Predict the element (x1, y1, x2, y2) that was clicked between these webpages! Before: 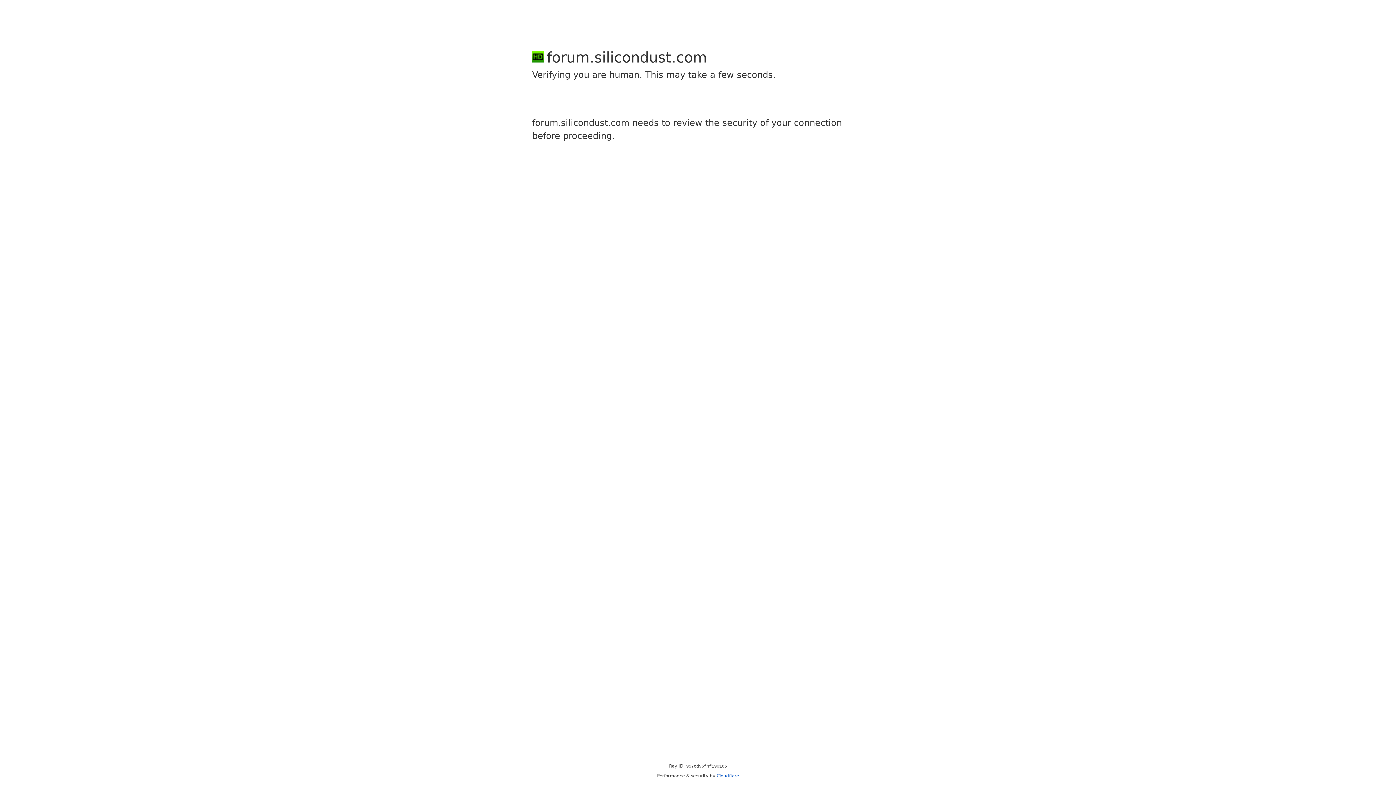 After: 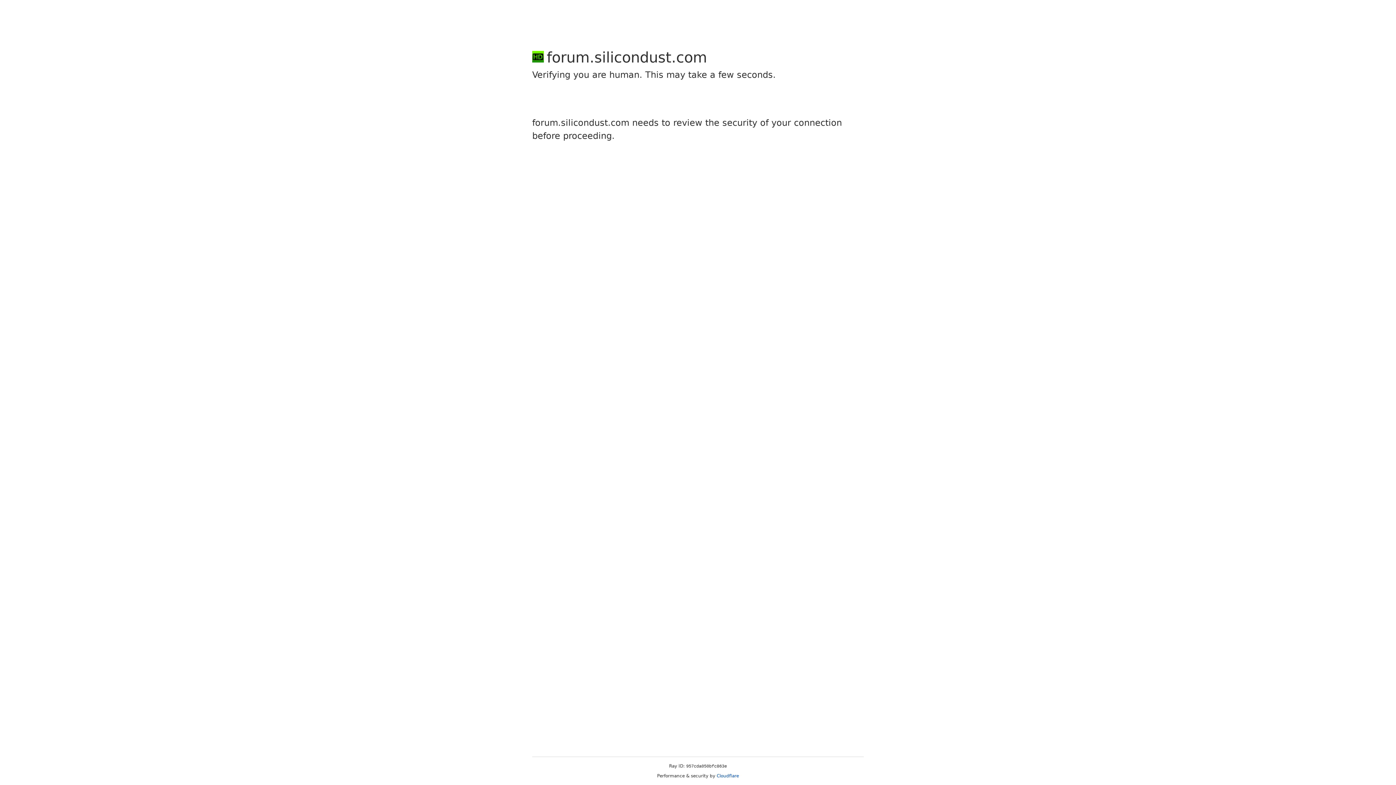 Action: bbox: (716, 773, 739, 778) label: Cloudflare